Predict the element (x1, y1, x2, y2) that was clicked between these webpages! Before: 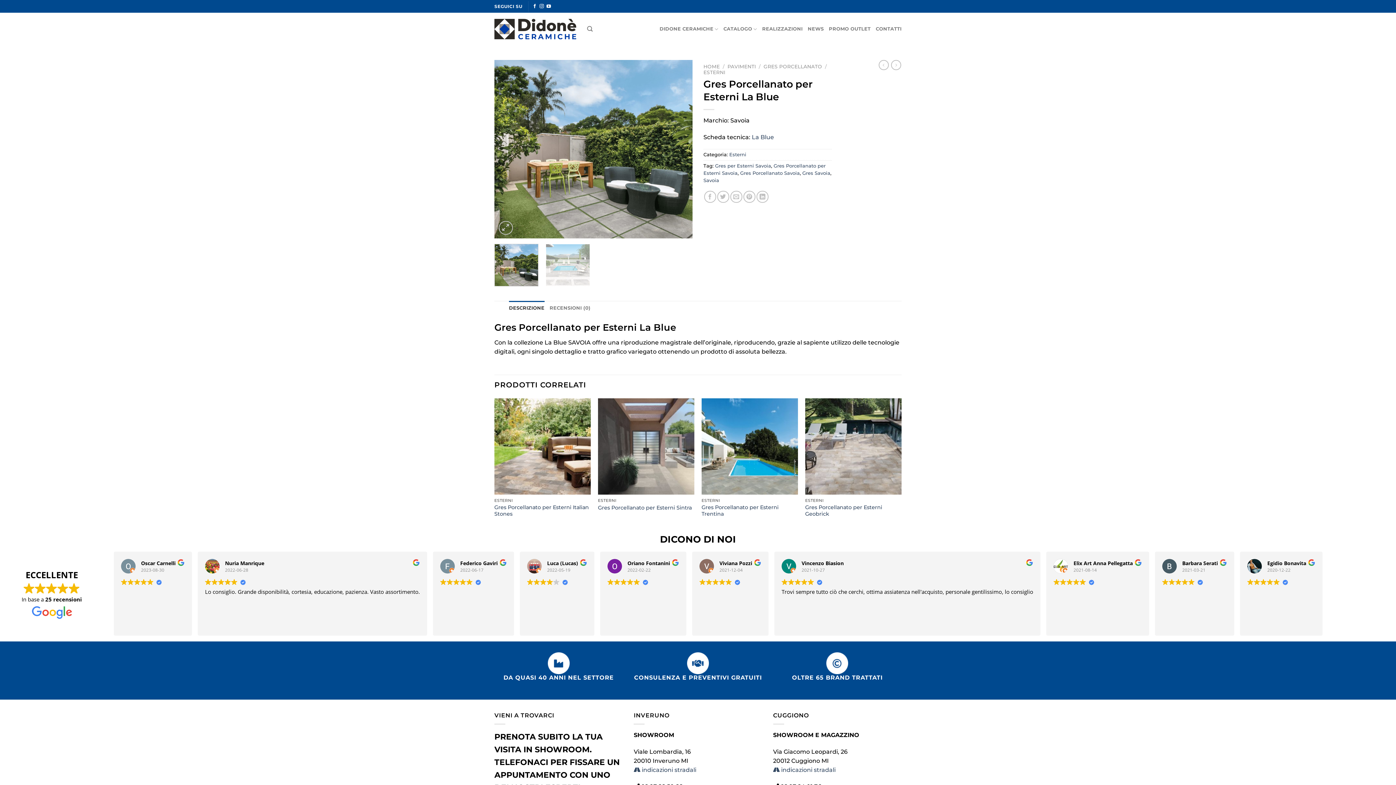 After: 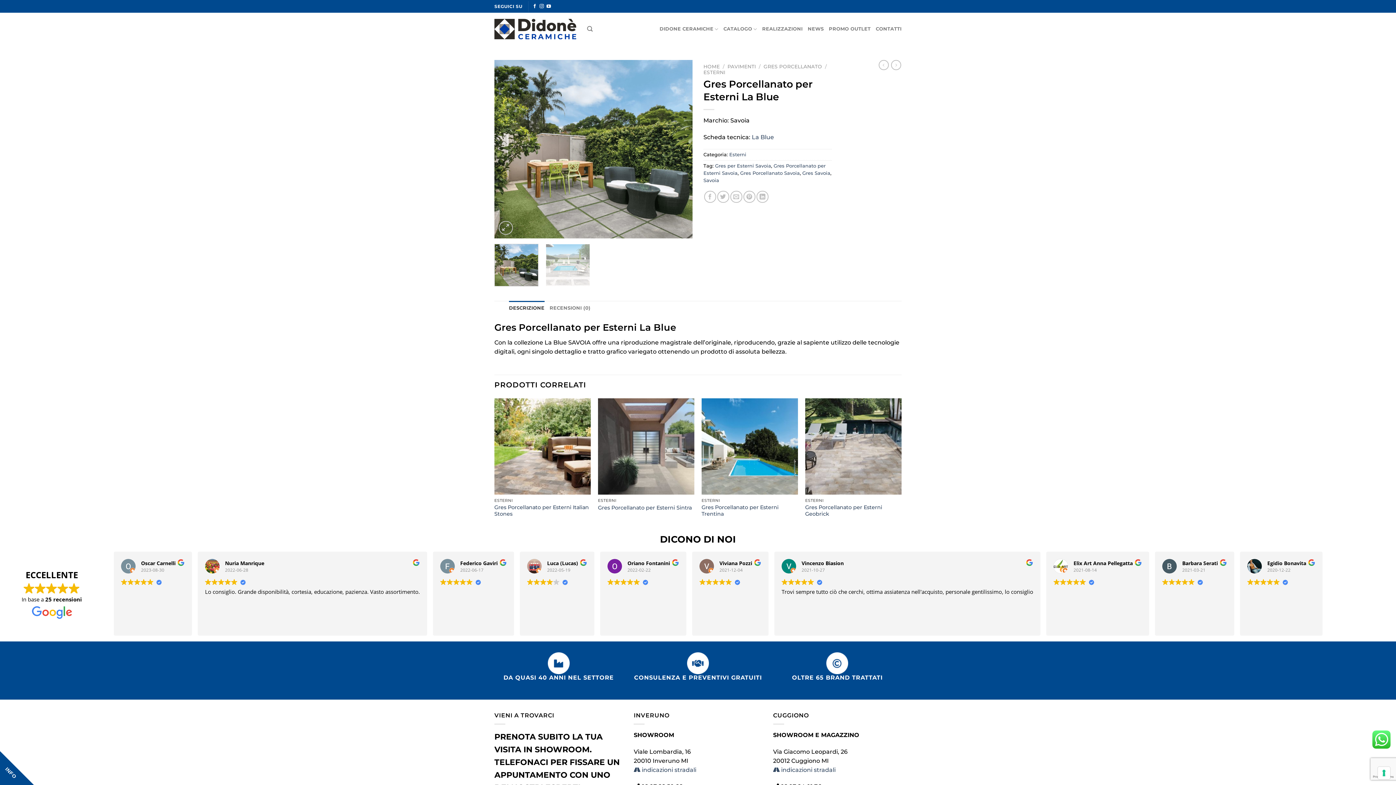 Action: bbox: (773, 652, 901, 674)